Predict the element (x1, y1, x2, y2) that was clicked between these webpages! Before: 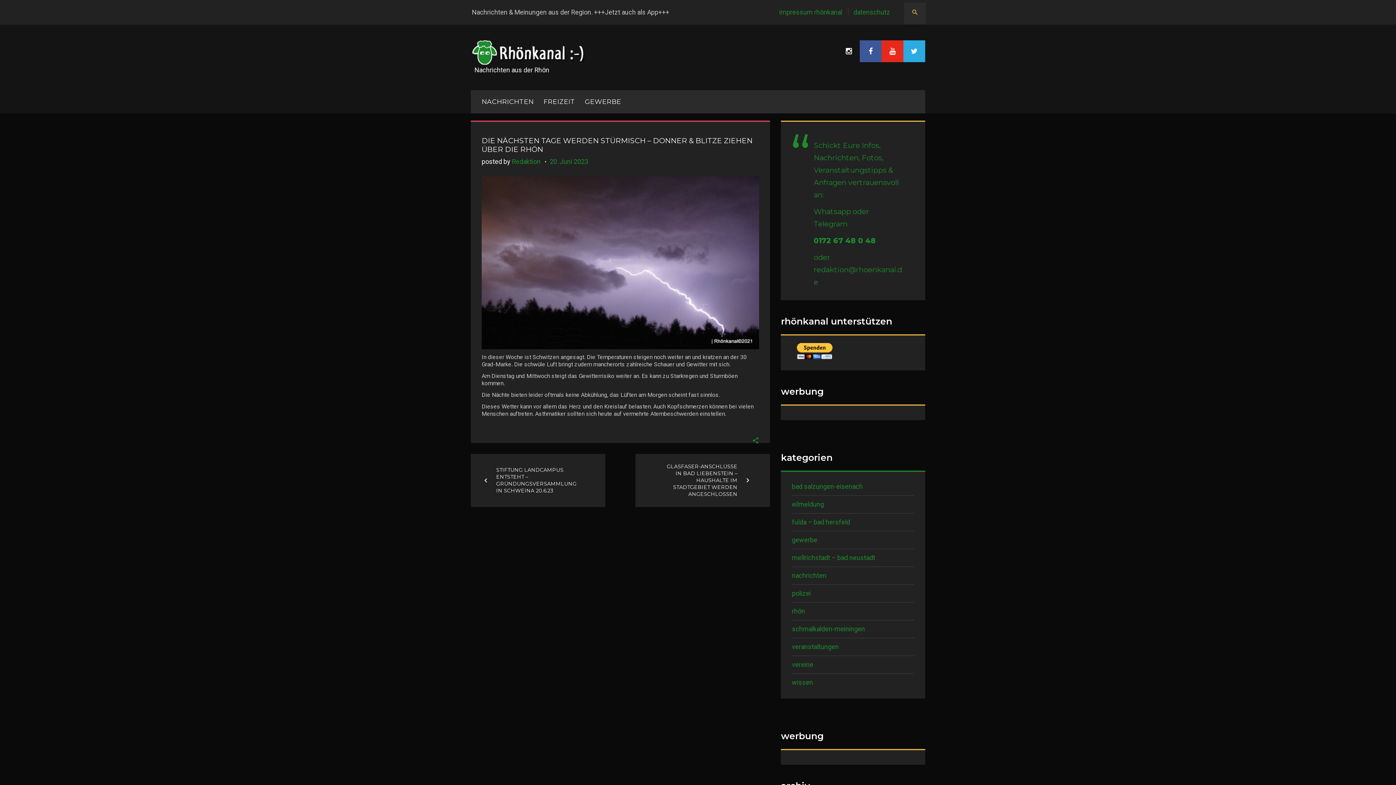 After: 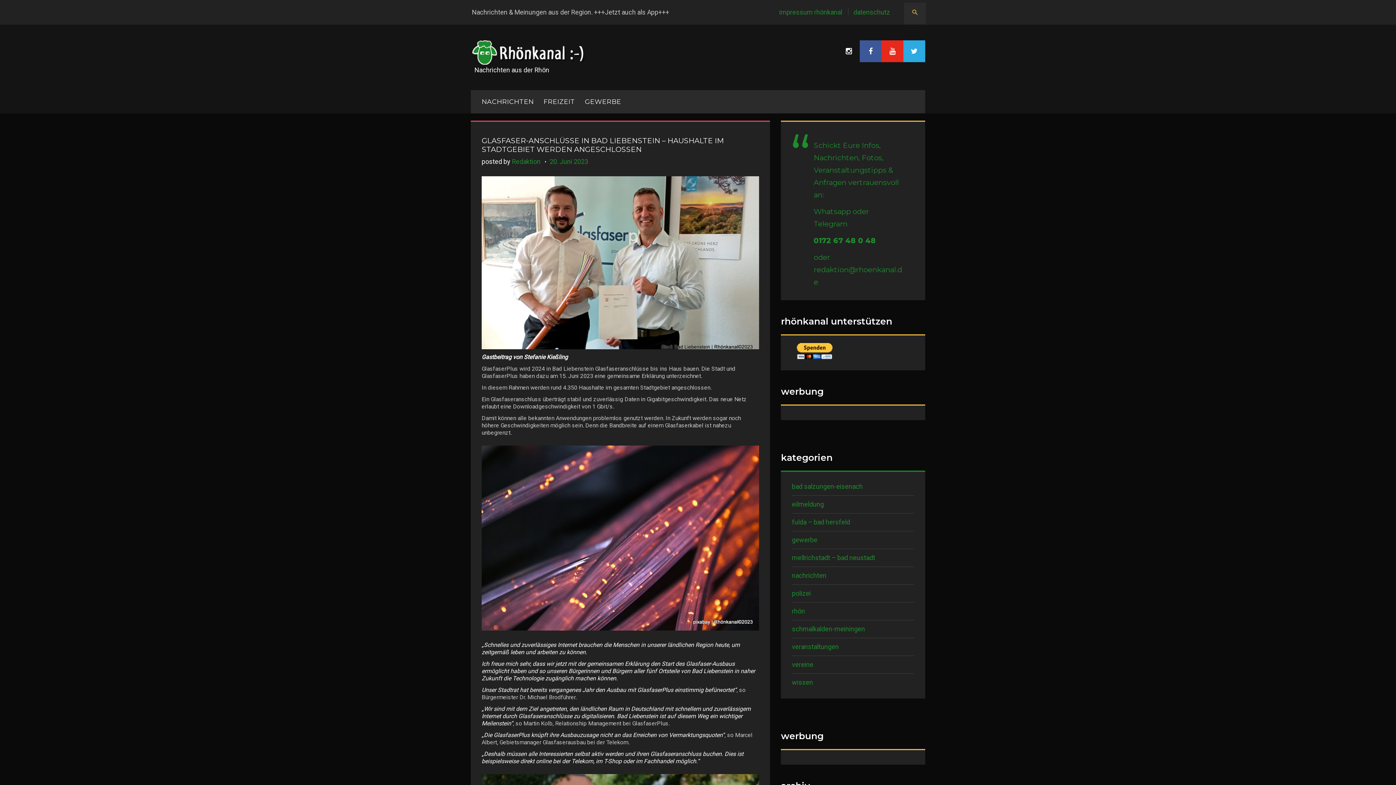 Action: bbox: (661, 463, 737, 497) label: GLASFASER-ANSCHLÜSSE IN BAD LIEBENSTEIN – HAUSHALTE IM STADTGEBIET WERDEN ANGESCHLOSSEN